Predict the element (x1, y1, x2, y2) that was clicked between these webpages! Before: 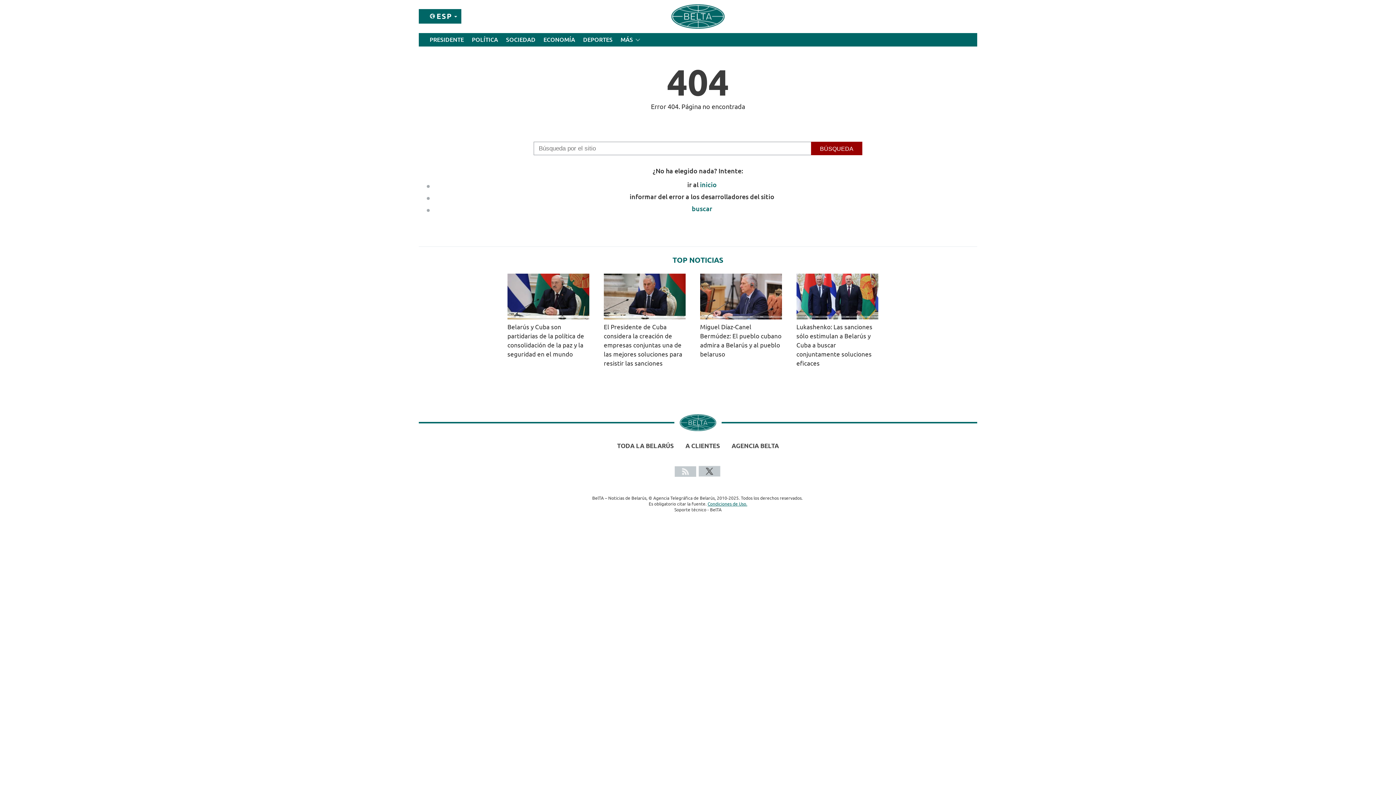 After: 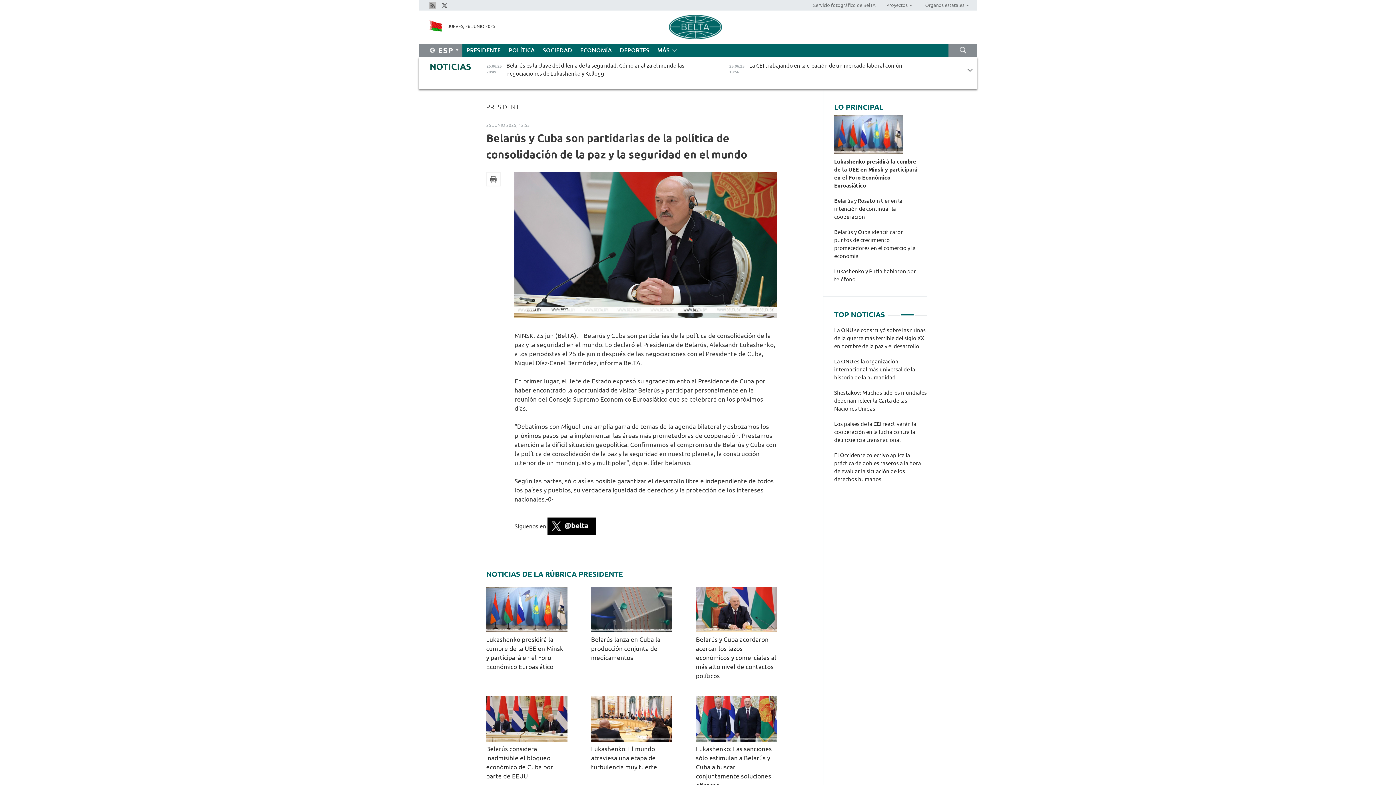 Action: label: Belarús y Cuba son partidarias de la política de consolidación de la paz y la seguridad en el mundo  bbox: (507, 273, 596, 358)